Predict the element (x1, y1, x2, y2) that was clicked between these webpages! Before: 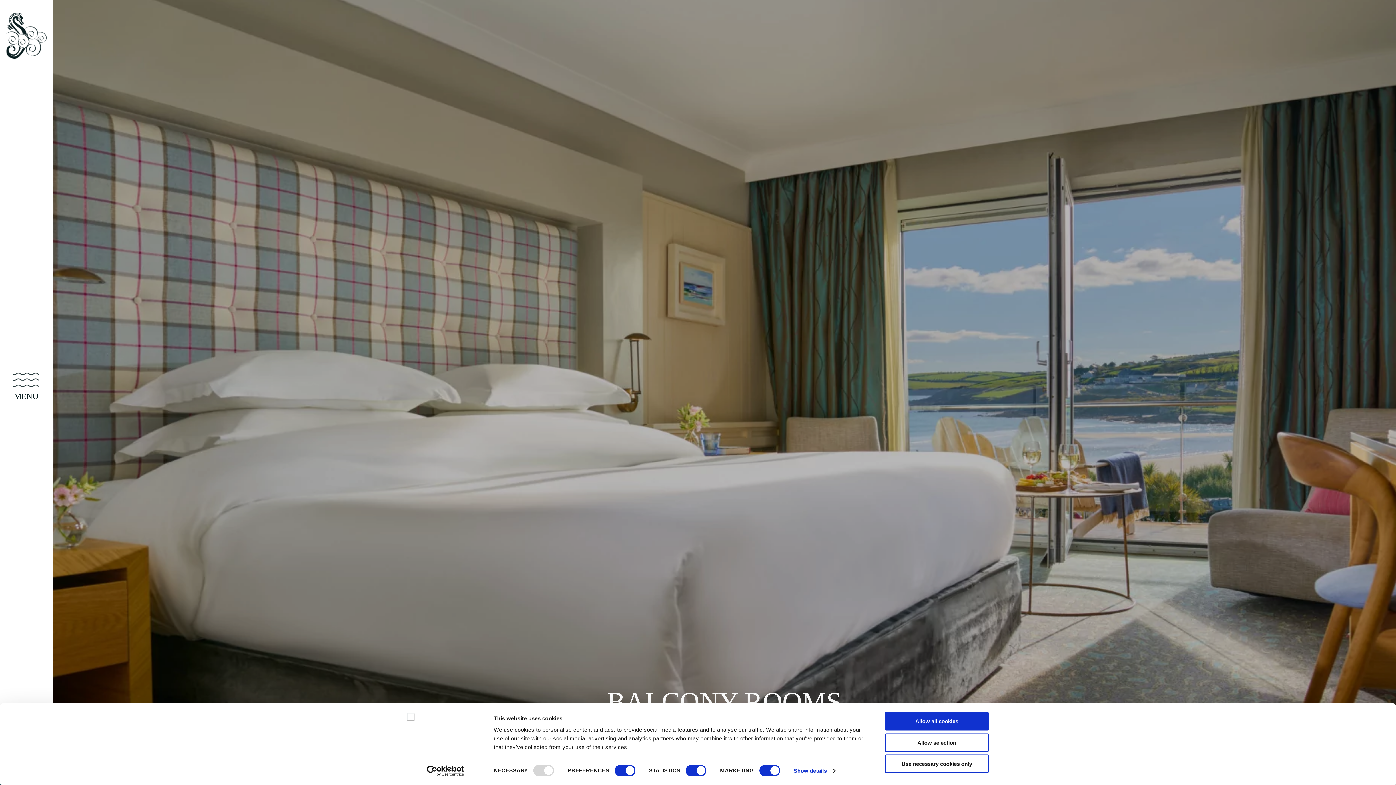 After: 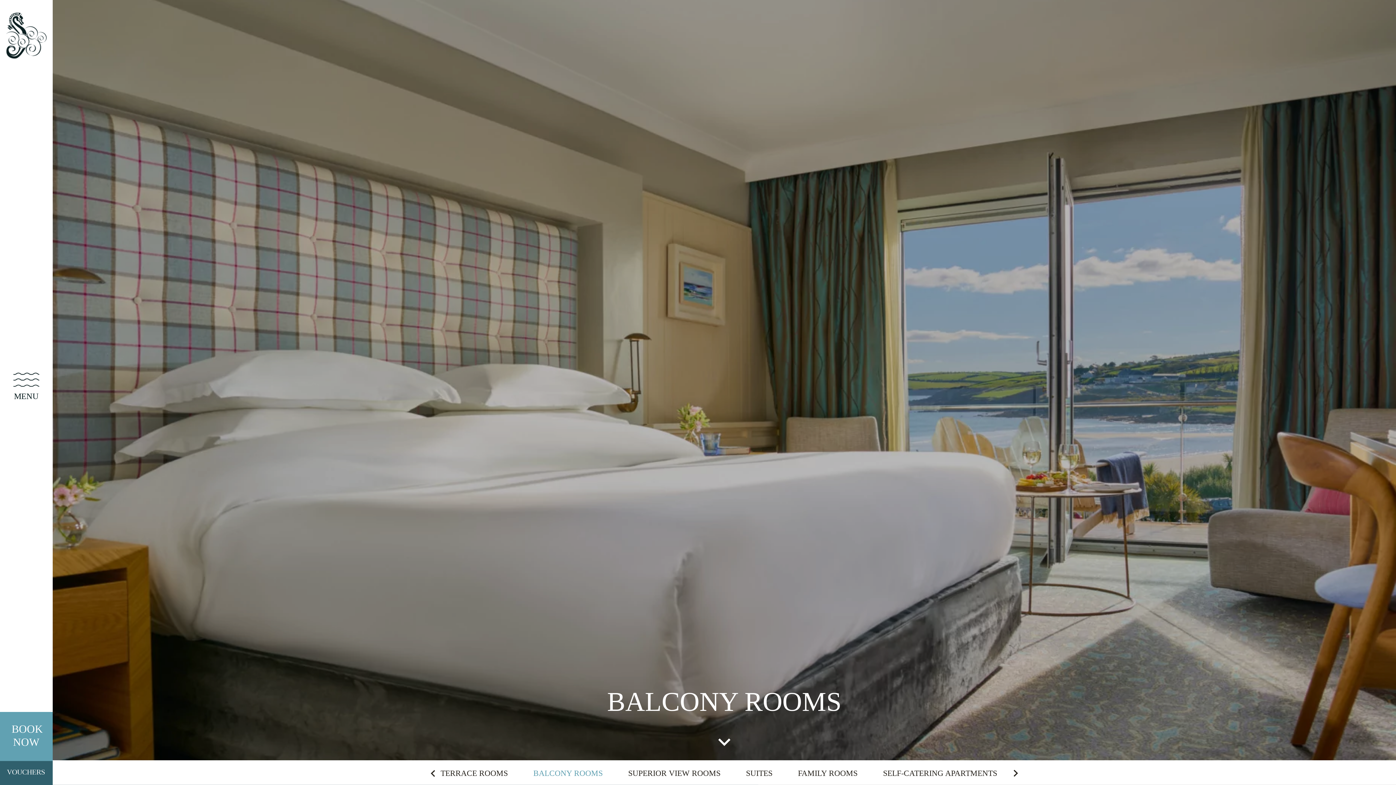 Action: label: Use necessary cookies only bbox: (885, 755, 989, 773)